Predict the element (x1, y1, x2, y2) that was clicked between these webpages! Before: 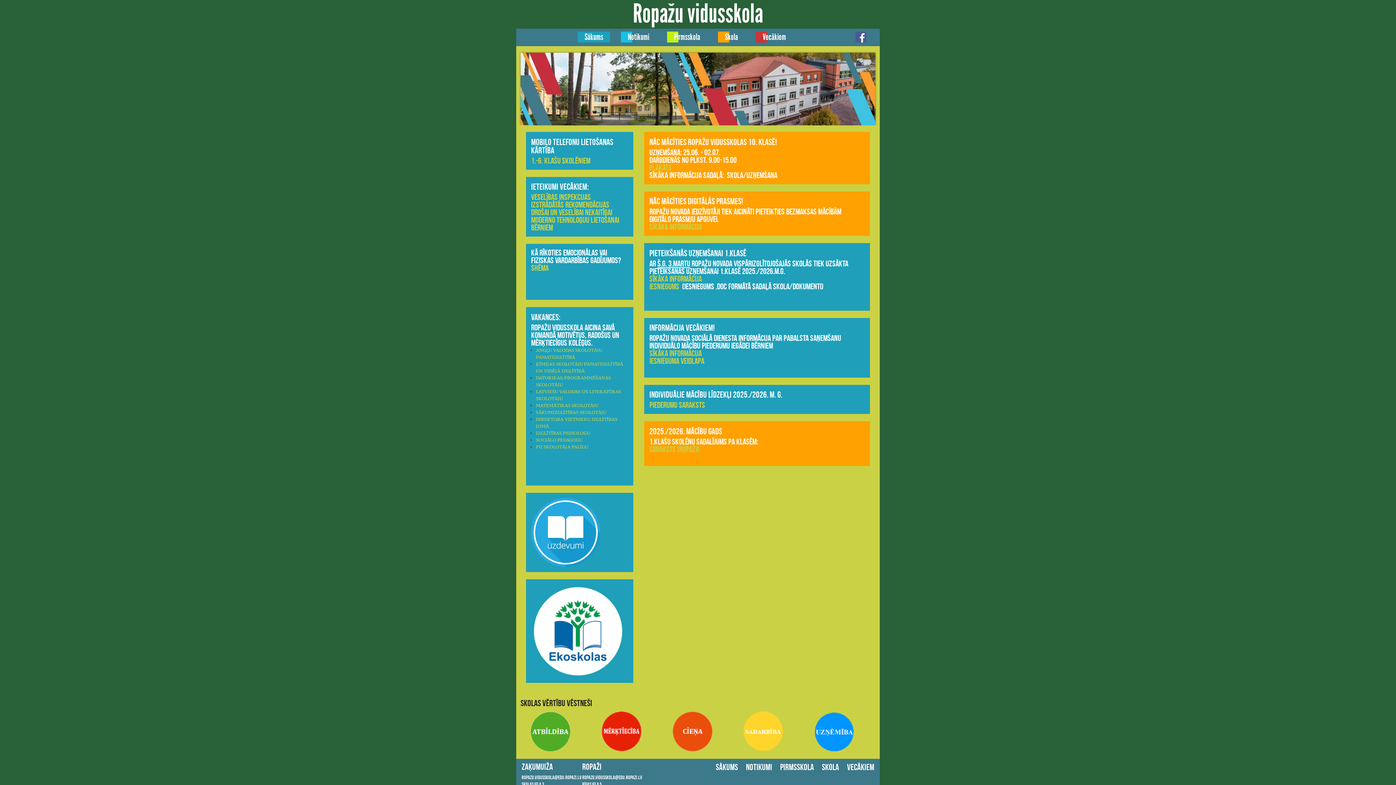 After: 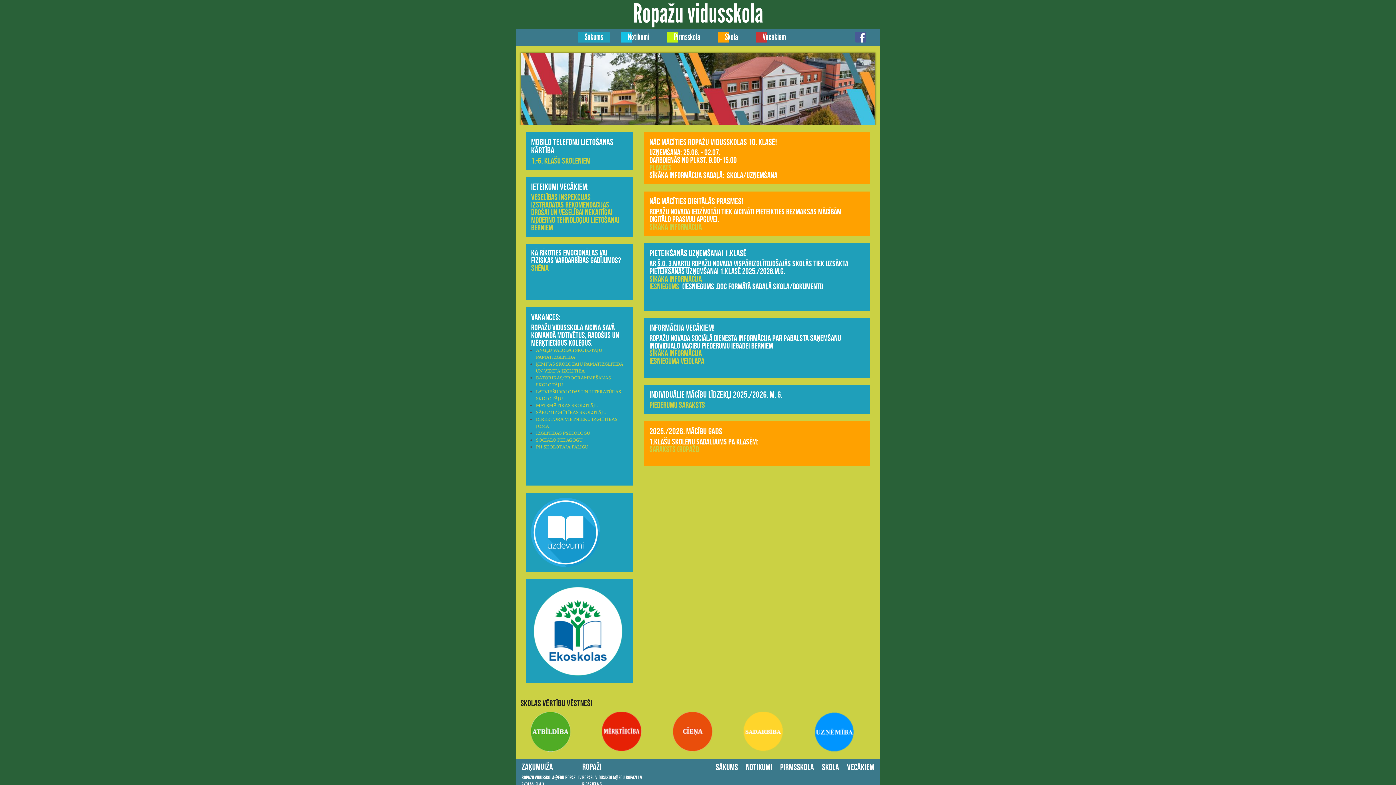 Action: label: ropazu.vidusskola@edu.ropazi.lv bbox: (582, 775, 642, 780)